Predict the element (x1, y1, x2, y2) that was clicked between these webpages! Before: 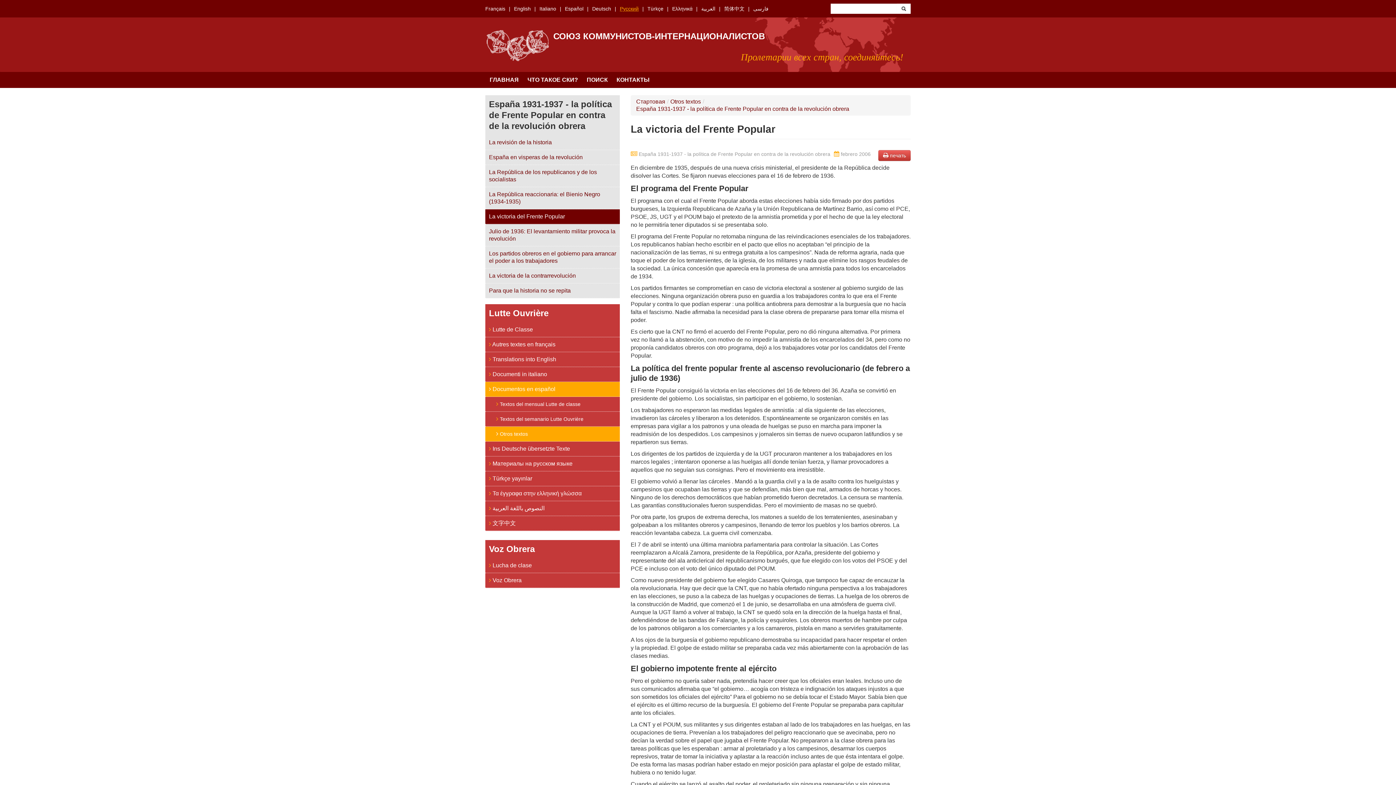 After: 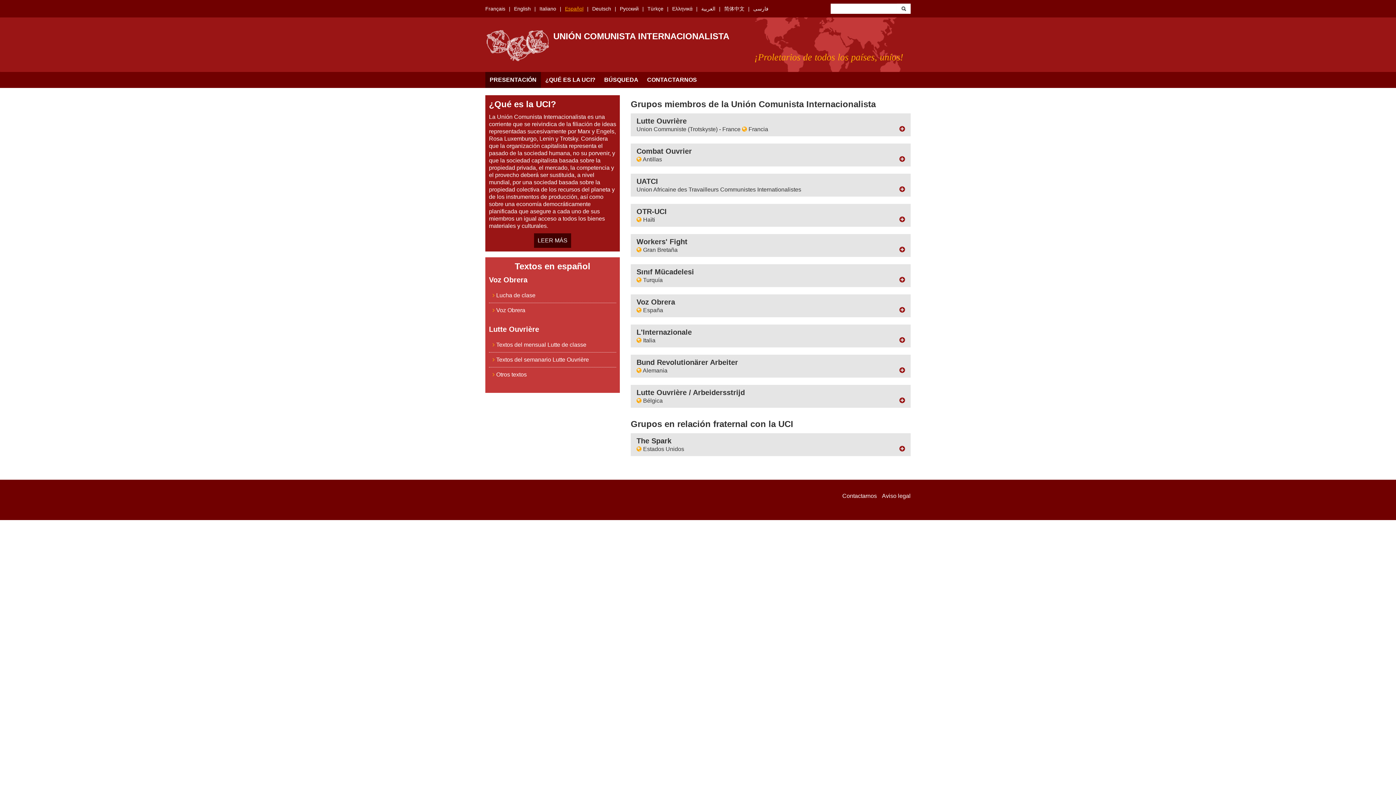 Action: bbox: (565, 5, 583, 11) label: Español